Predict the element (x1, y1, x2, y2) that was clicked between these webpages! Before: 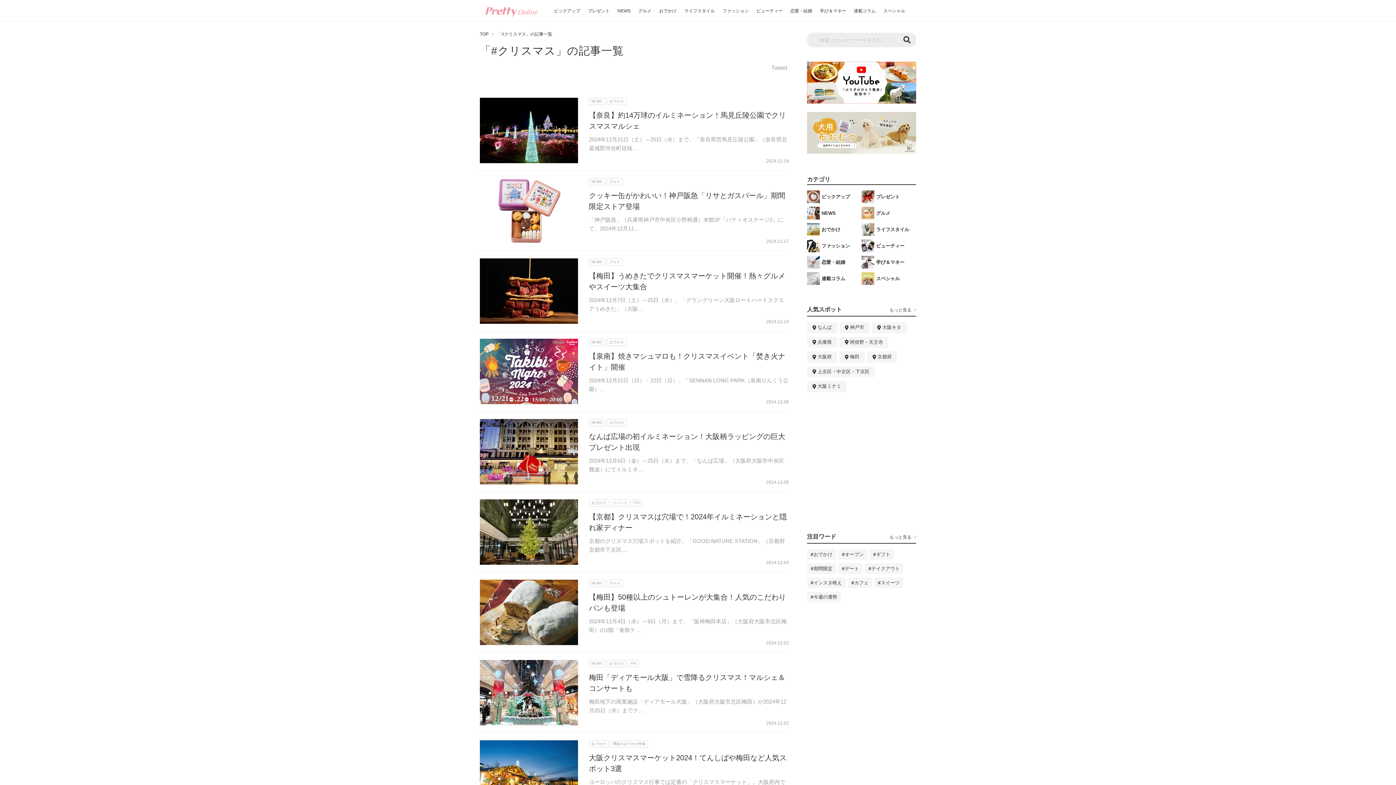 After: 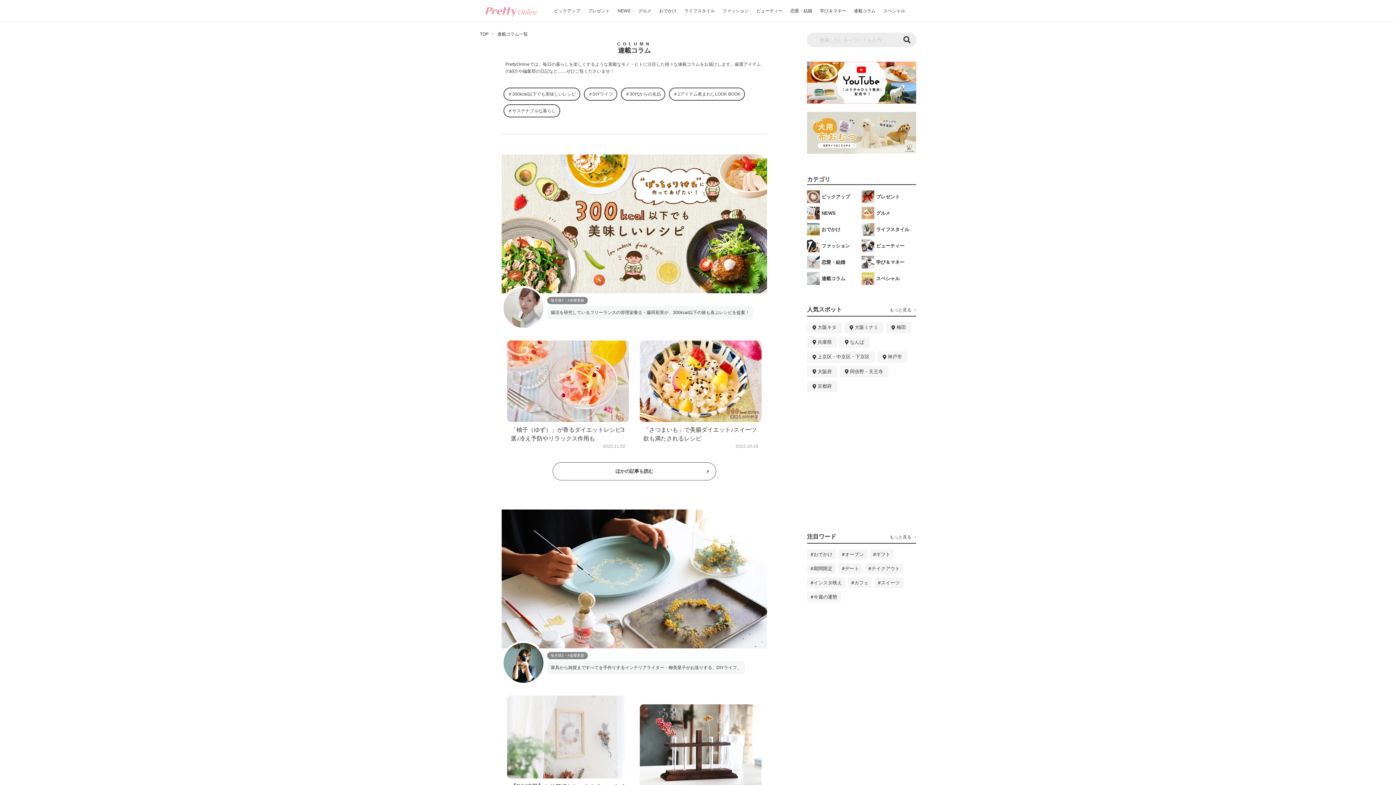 Action: label: 連載コラム bbox: (850, 0, 879, 21)